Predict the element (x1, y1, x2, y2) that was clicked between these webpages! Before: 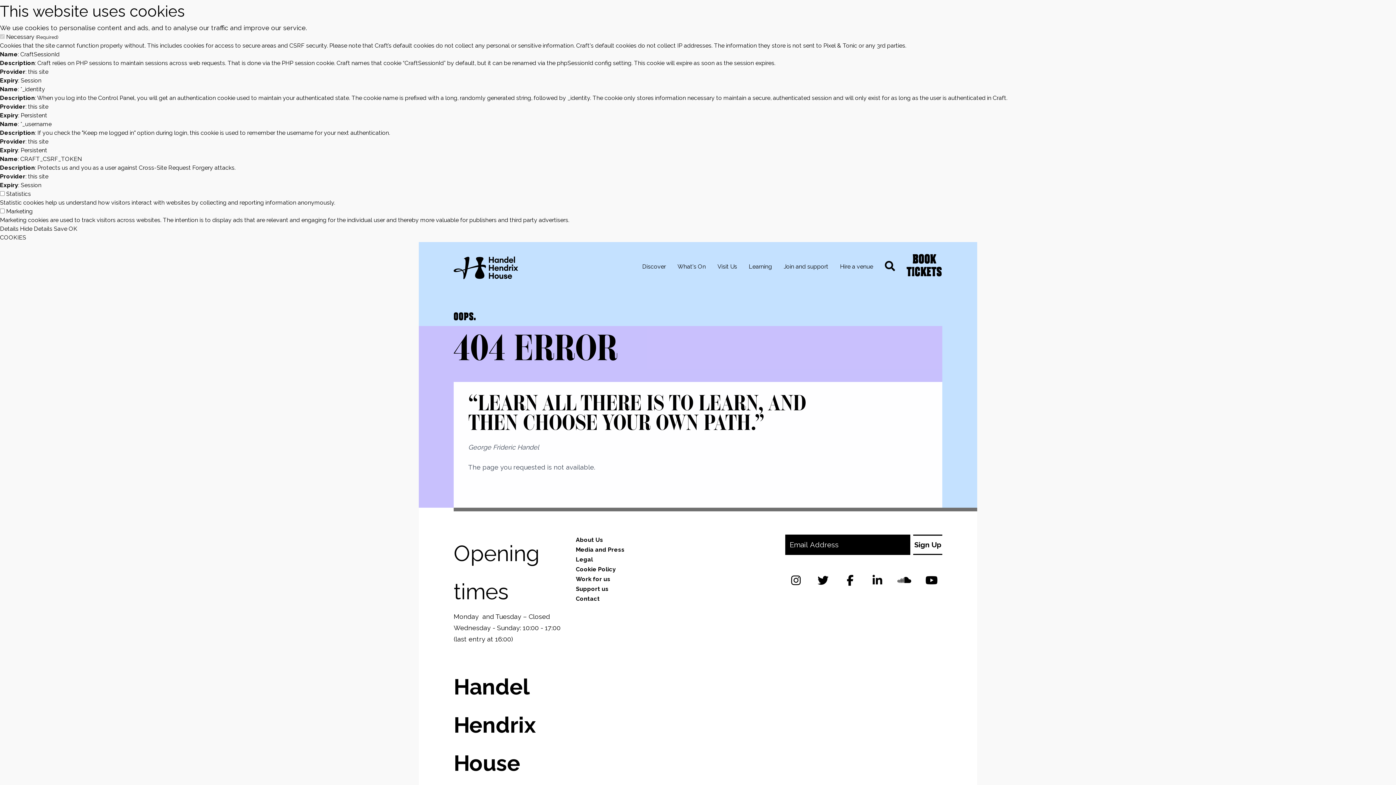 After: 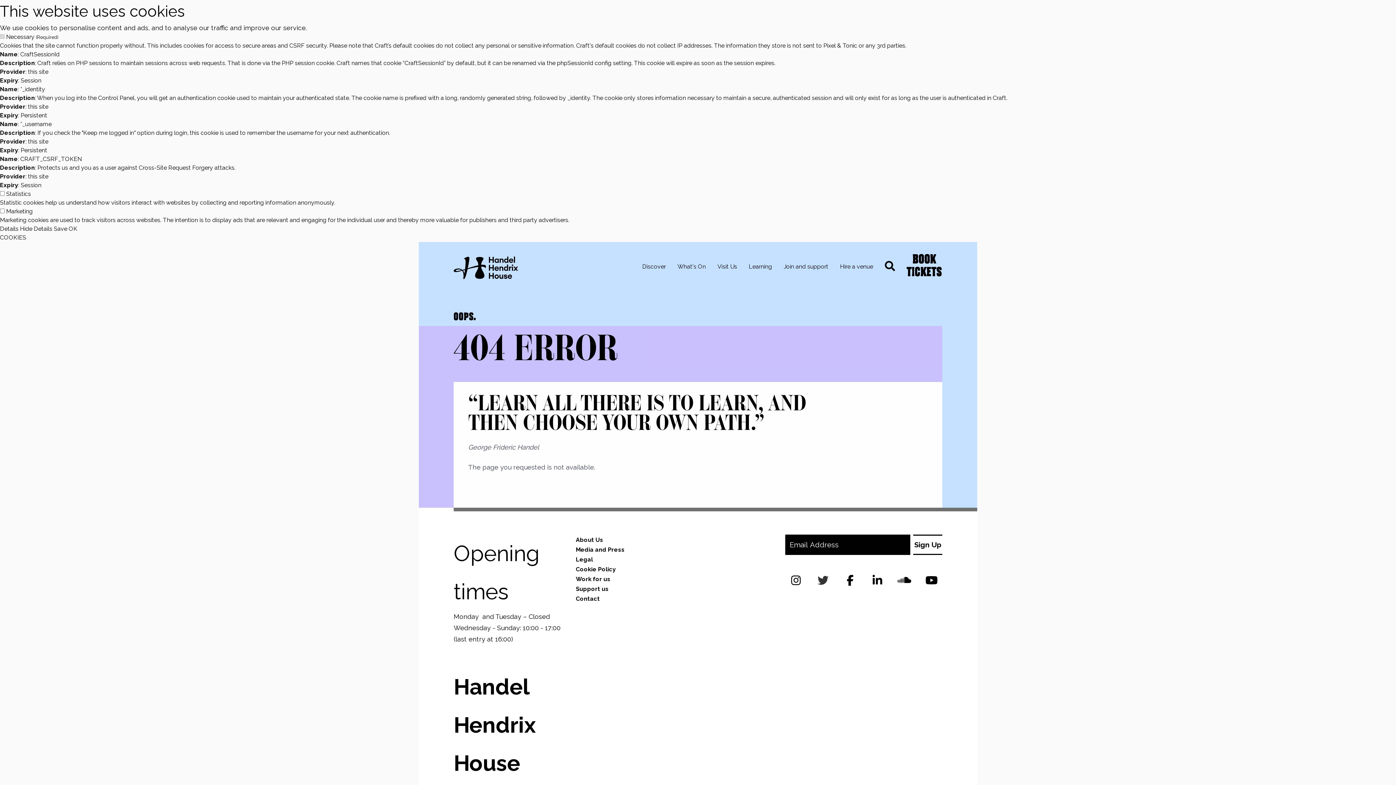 Action: bbox: (817, 574, 828, 587)